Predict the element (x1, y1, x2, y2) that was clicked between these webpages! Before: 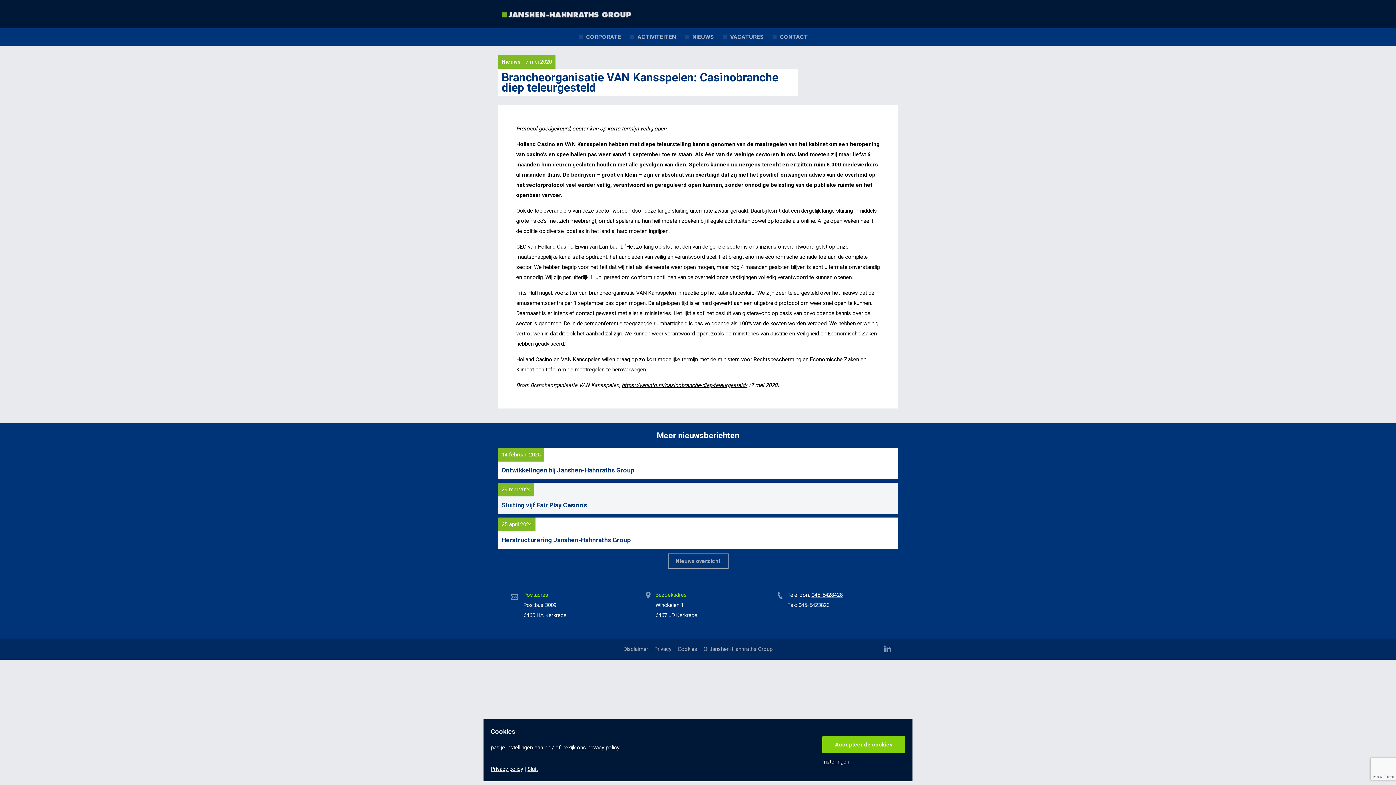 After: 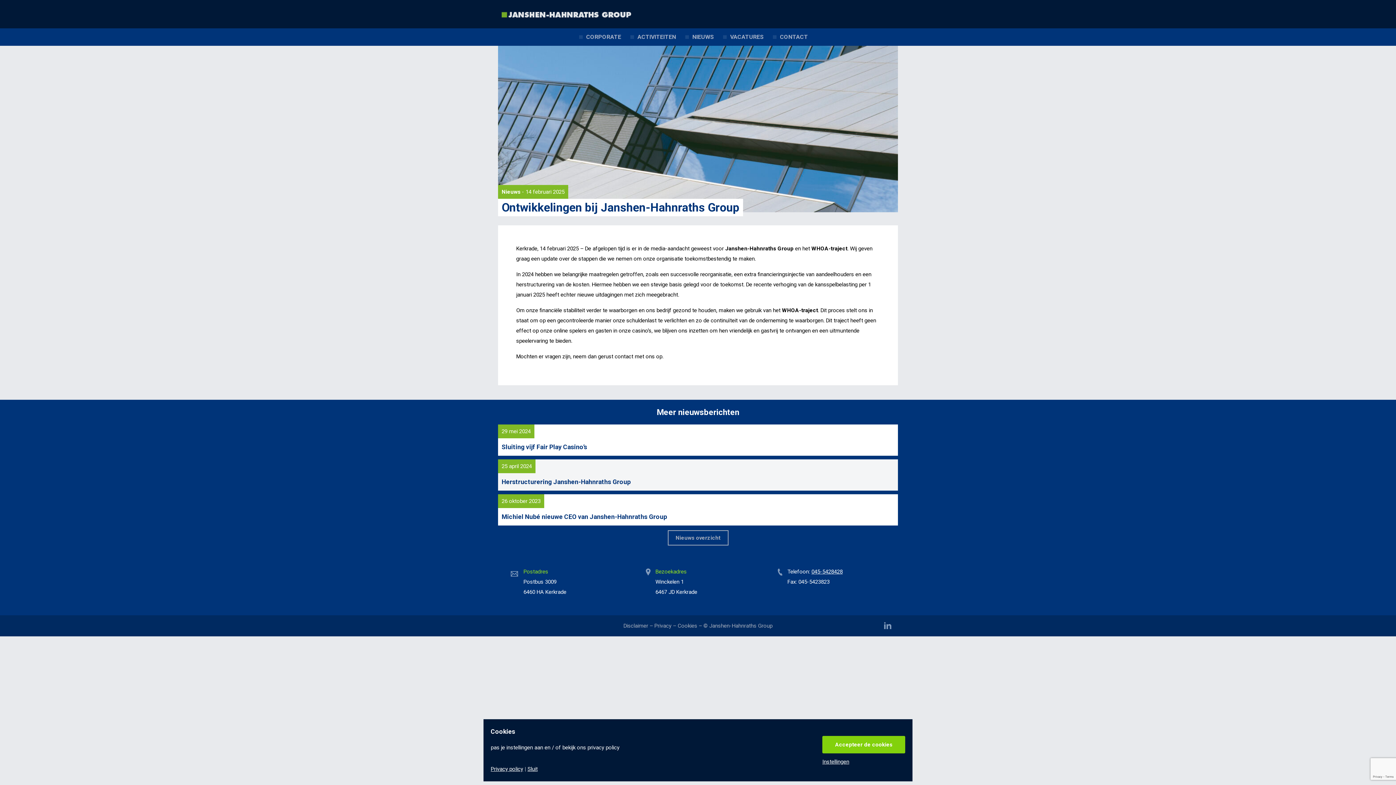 Action: label: Ontwikkelingen bij Janshen-Hahnraths Group bbox: (498, 461, 898, 479)